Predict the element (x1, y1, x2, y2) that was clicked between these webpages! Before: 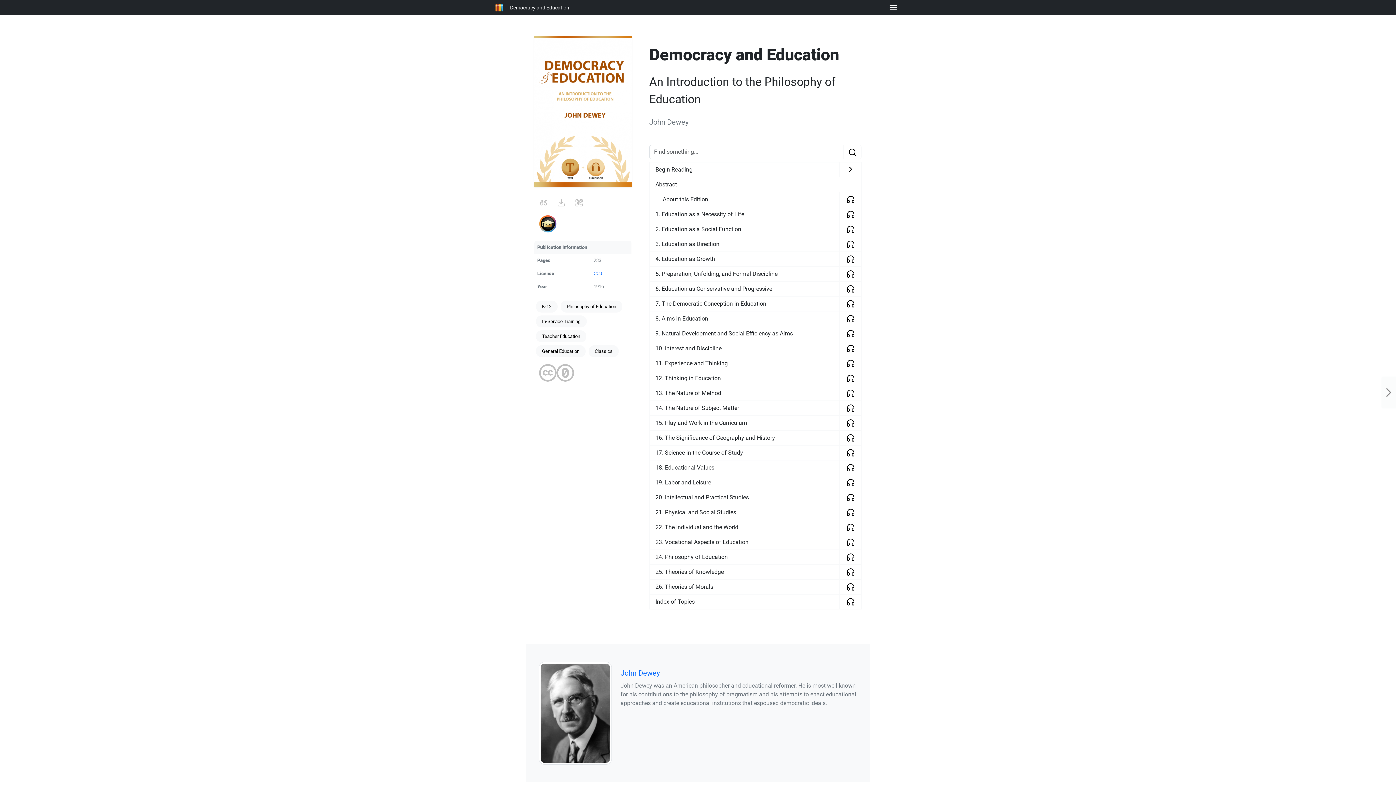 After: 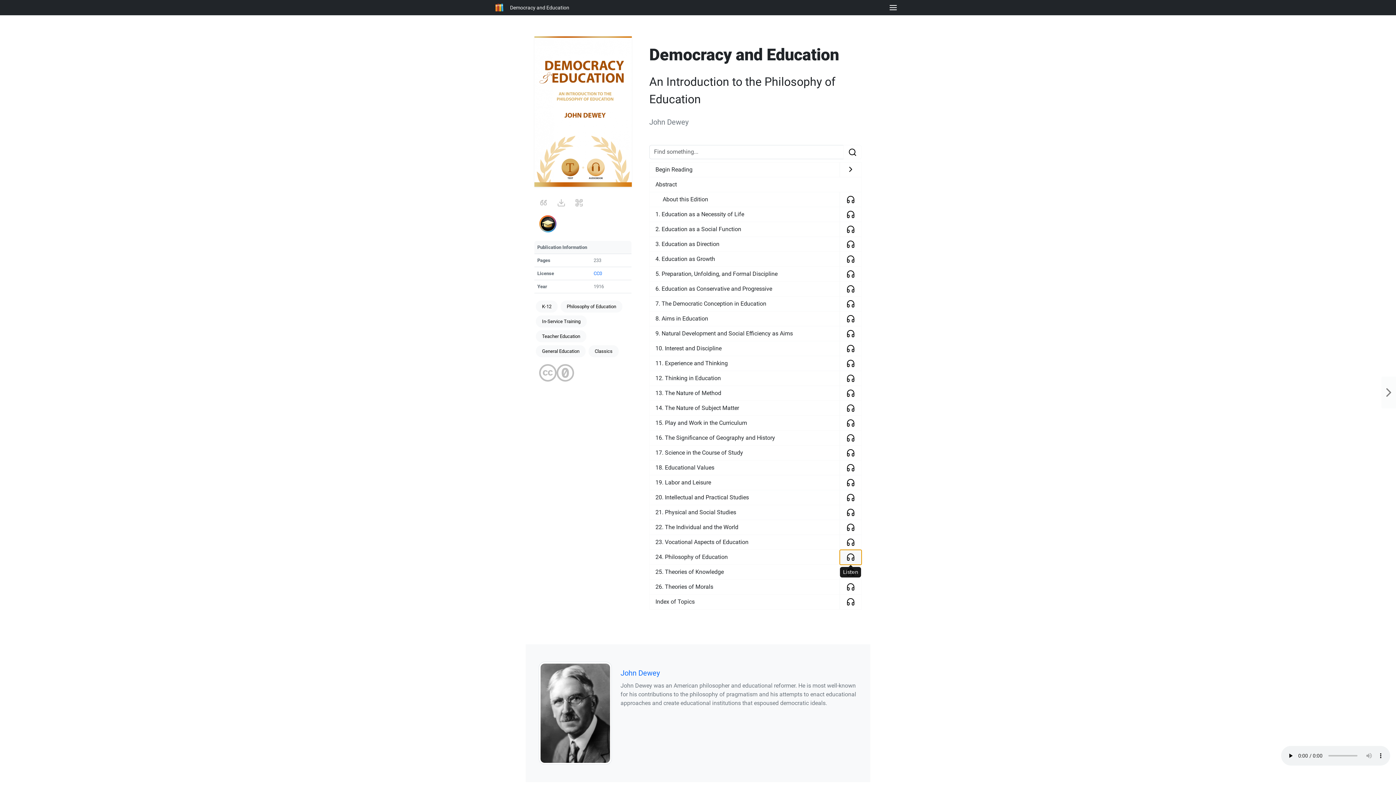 Action: bbox: (839, 550, 861, 565)